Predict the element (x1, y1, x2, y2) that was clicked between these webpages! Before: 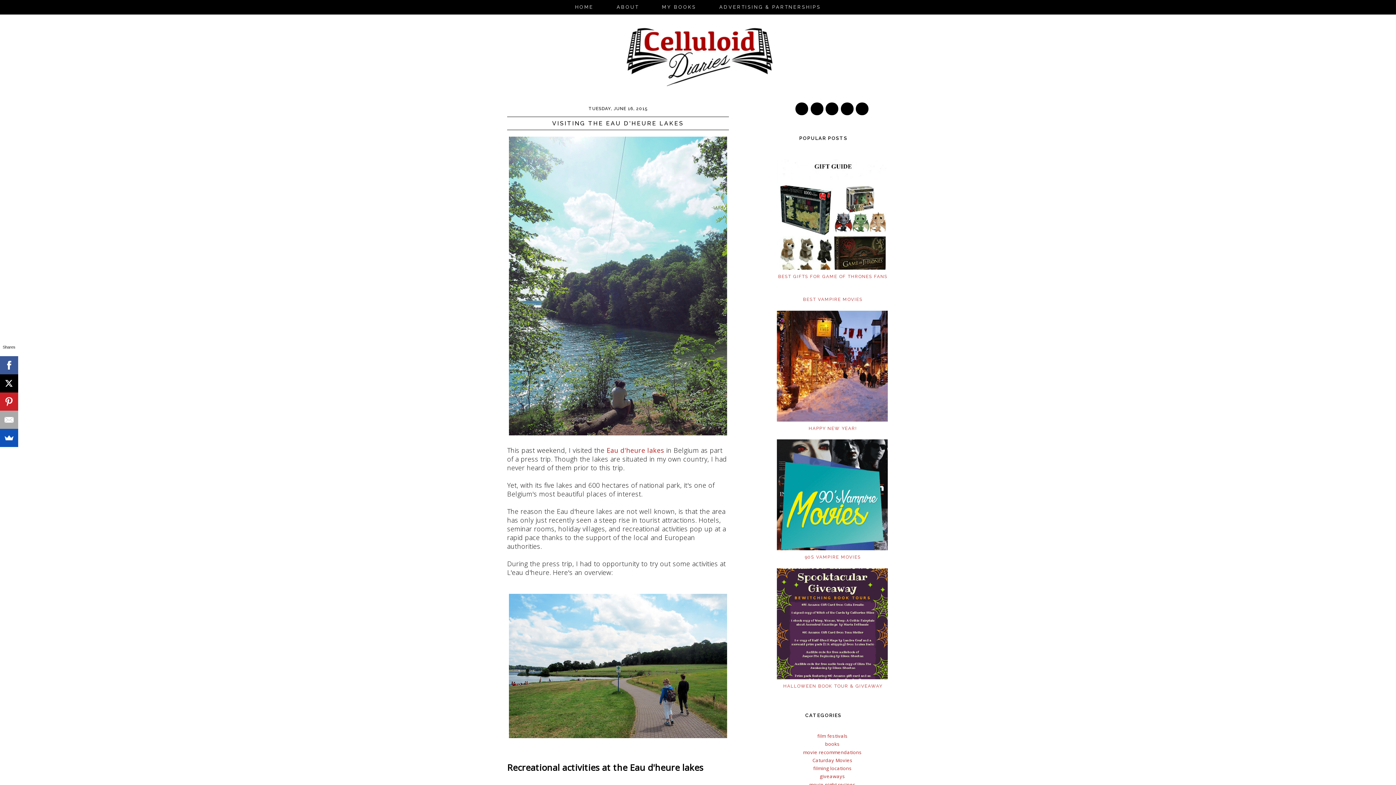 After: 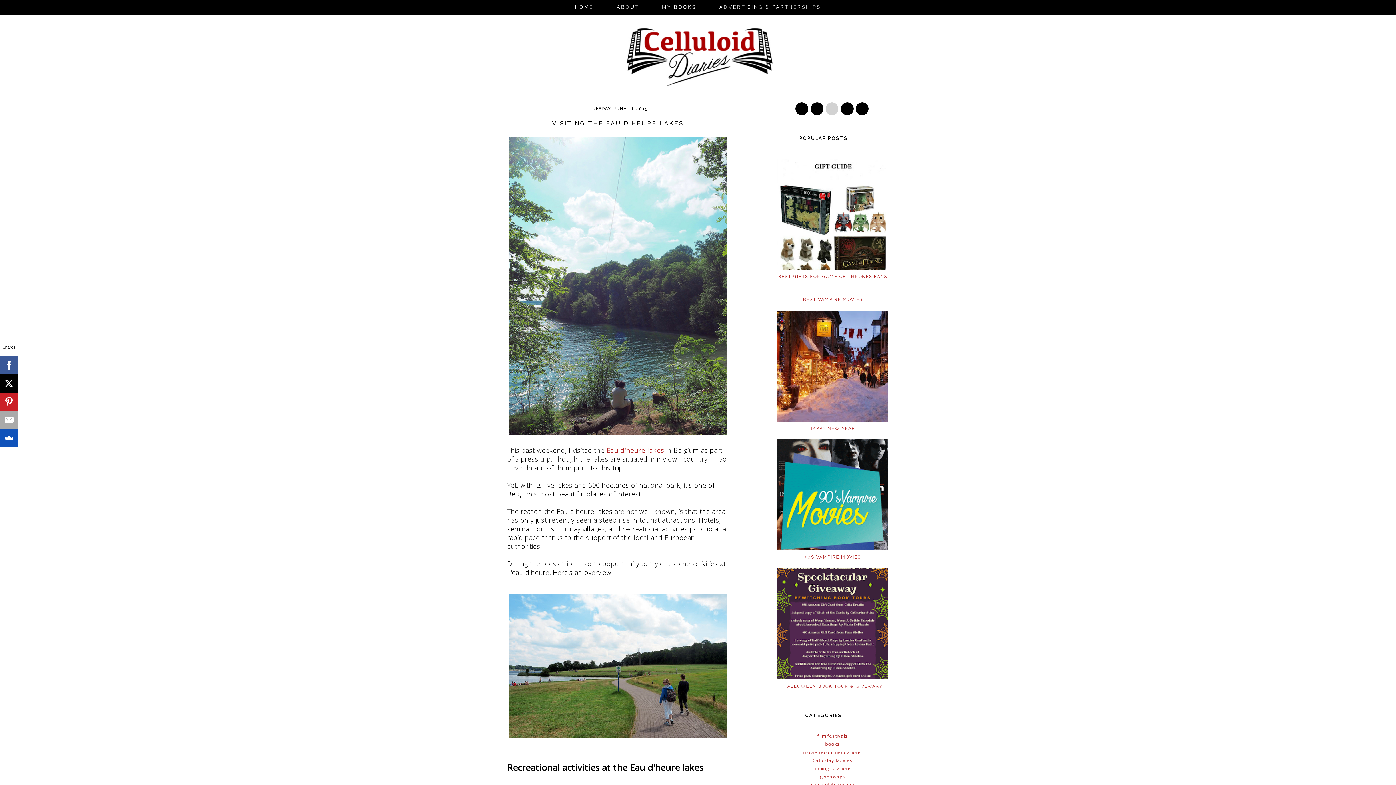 Action: bbox: (825, 110, 839, 116)